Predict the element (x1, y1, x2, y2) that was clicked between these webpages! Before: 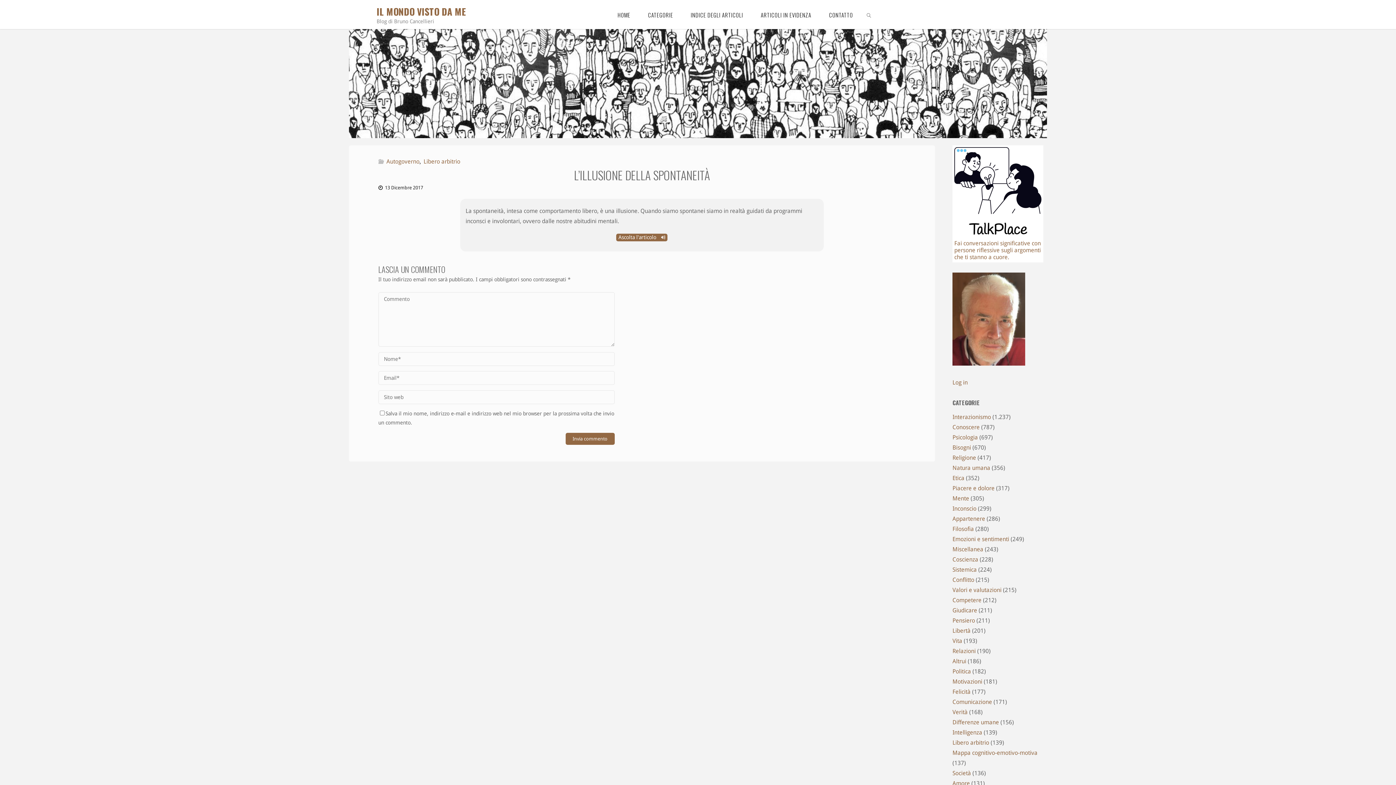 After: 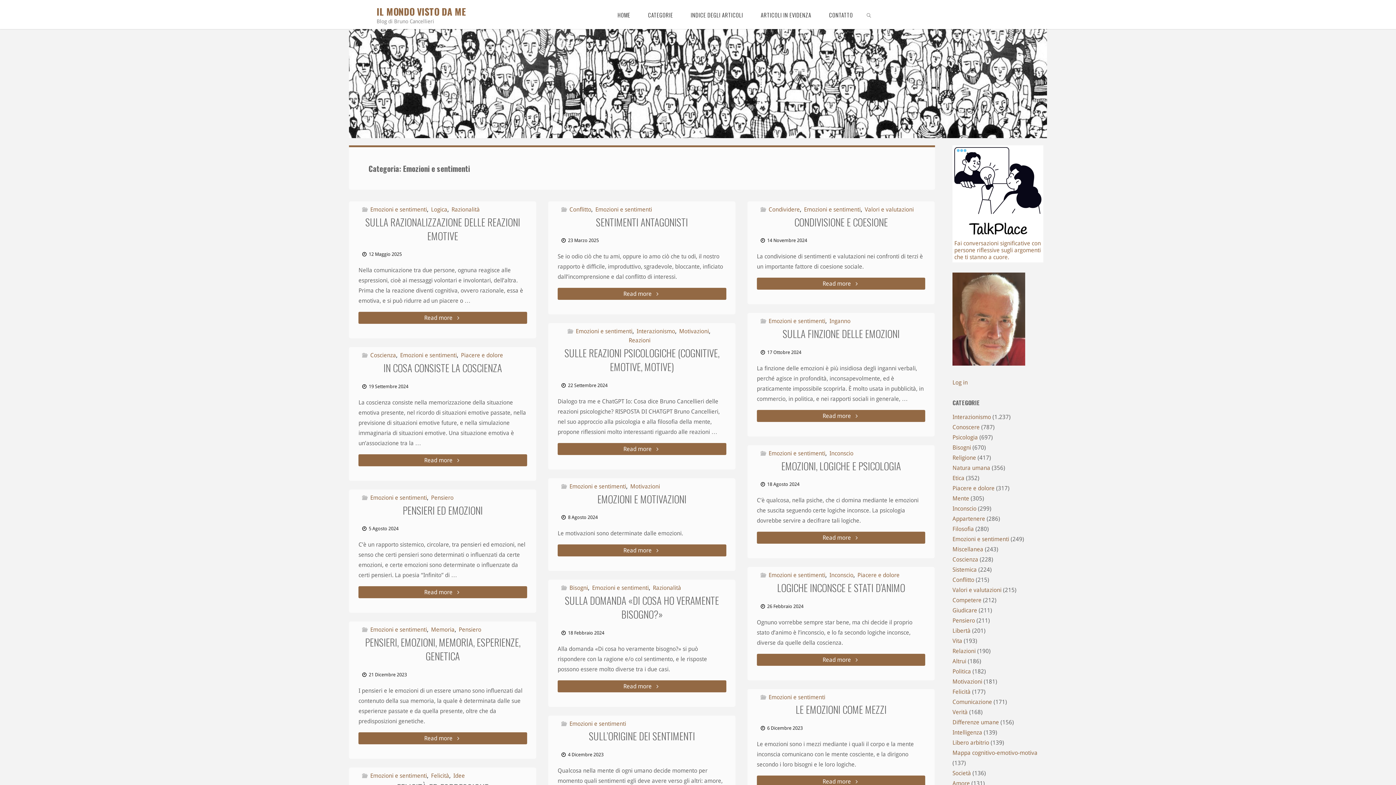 Action: bbox: (952, 536, 1009, 543) label: Emozioni e sentimenti